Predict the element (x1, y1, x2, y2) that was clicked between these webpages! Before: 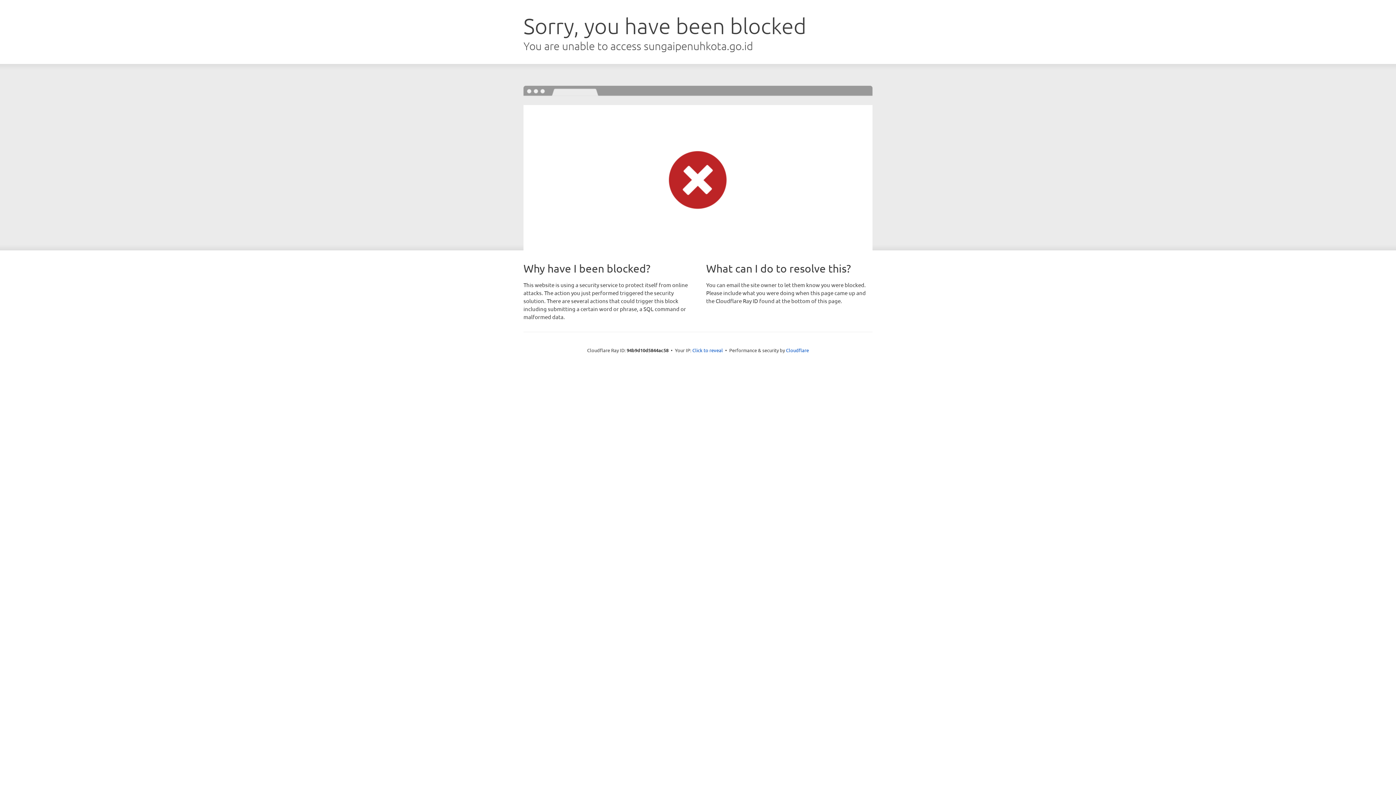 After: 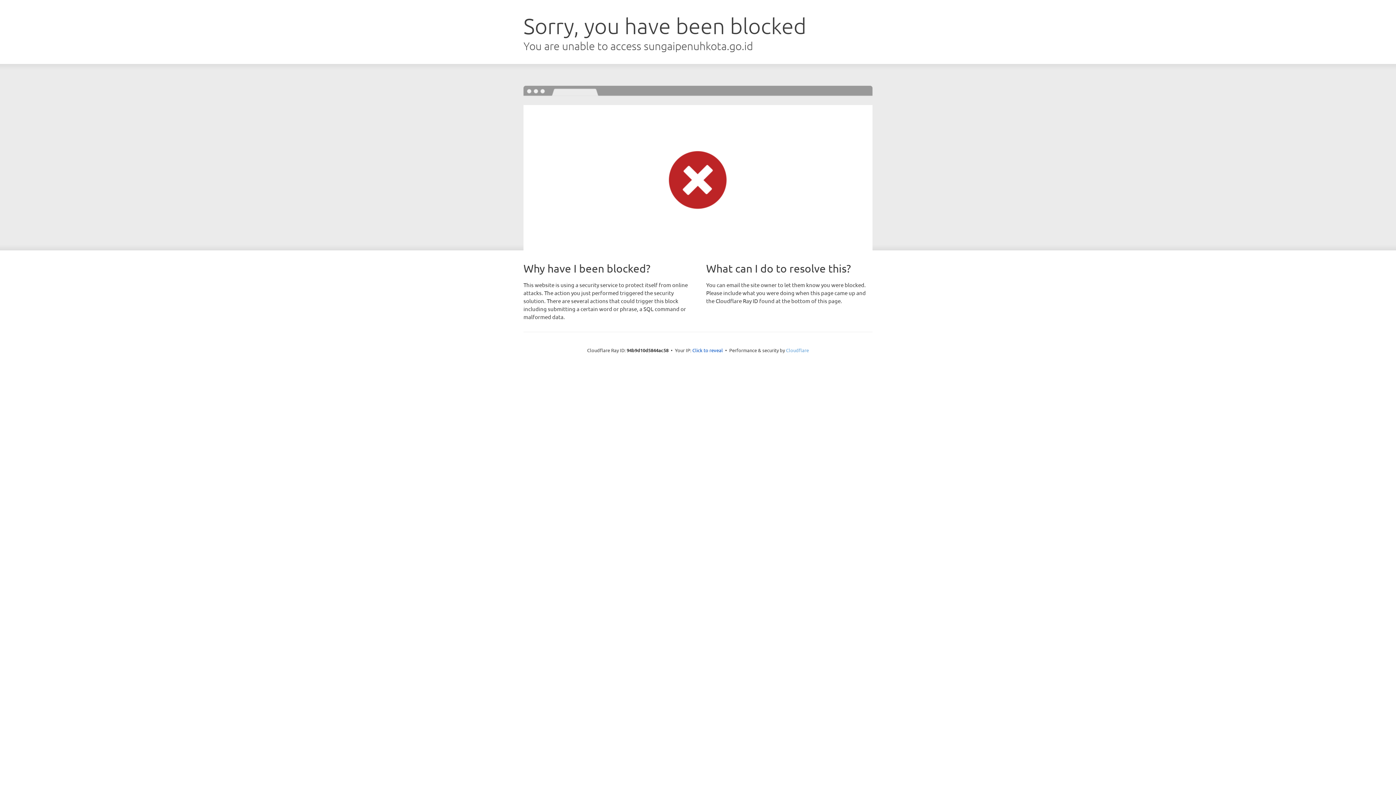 Action: bbox: (786, 347, 809, 353) label: Cloudflare